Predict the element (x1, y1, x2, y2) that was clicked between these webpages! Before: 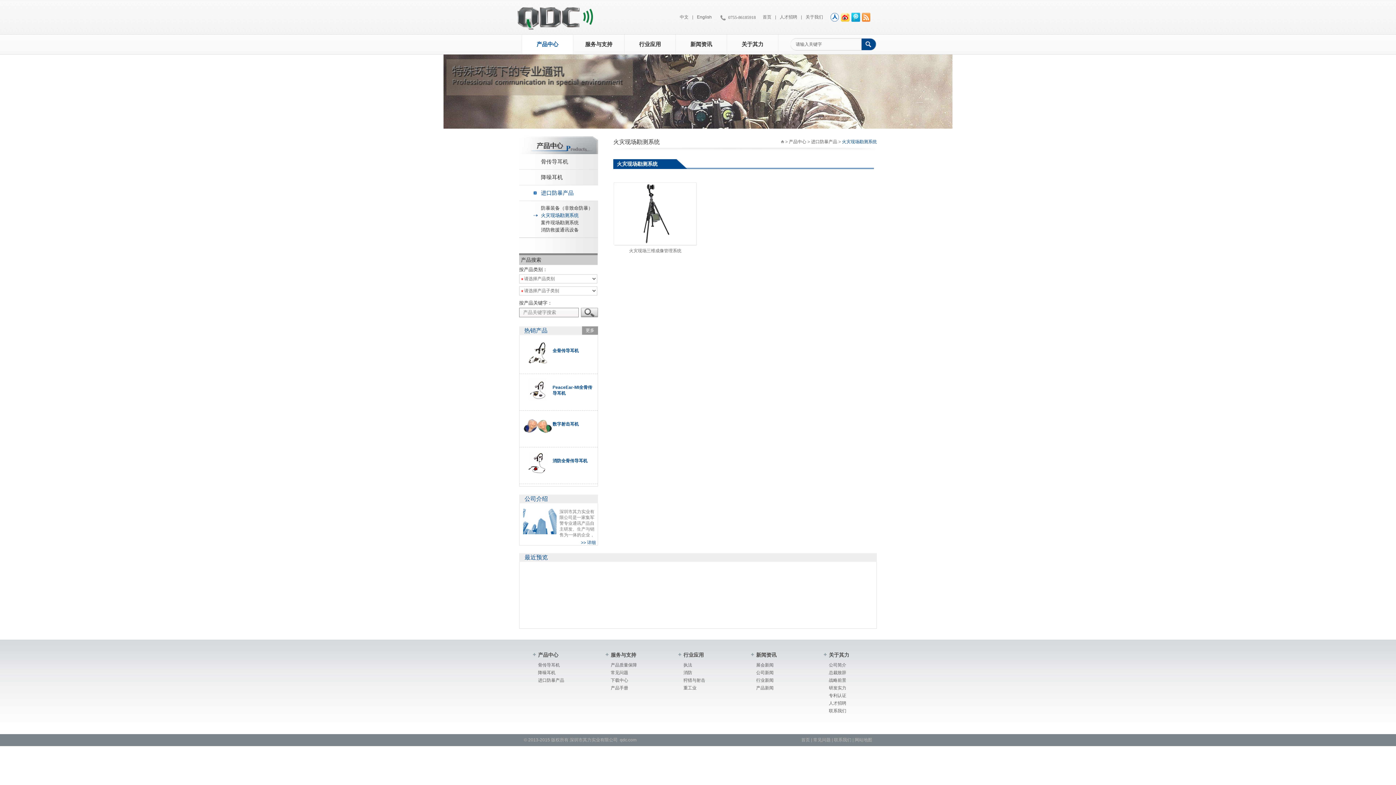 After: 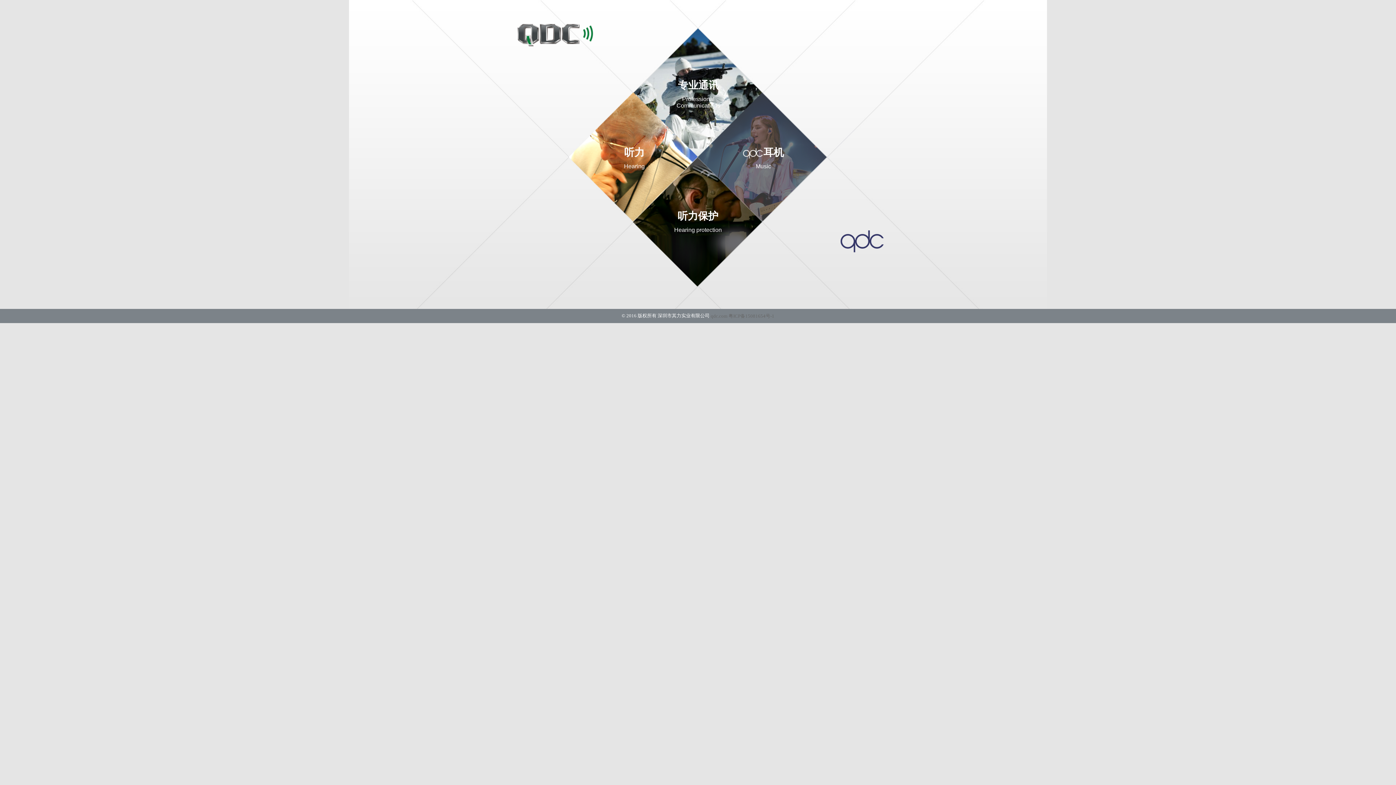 Action: bbox: (781, 138, 784, 145)